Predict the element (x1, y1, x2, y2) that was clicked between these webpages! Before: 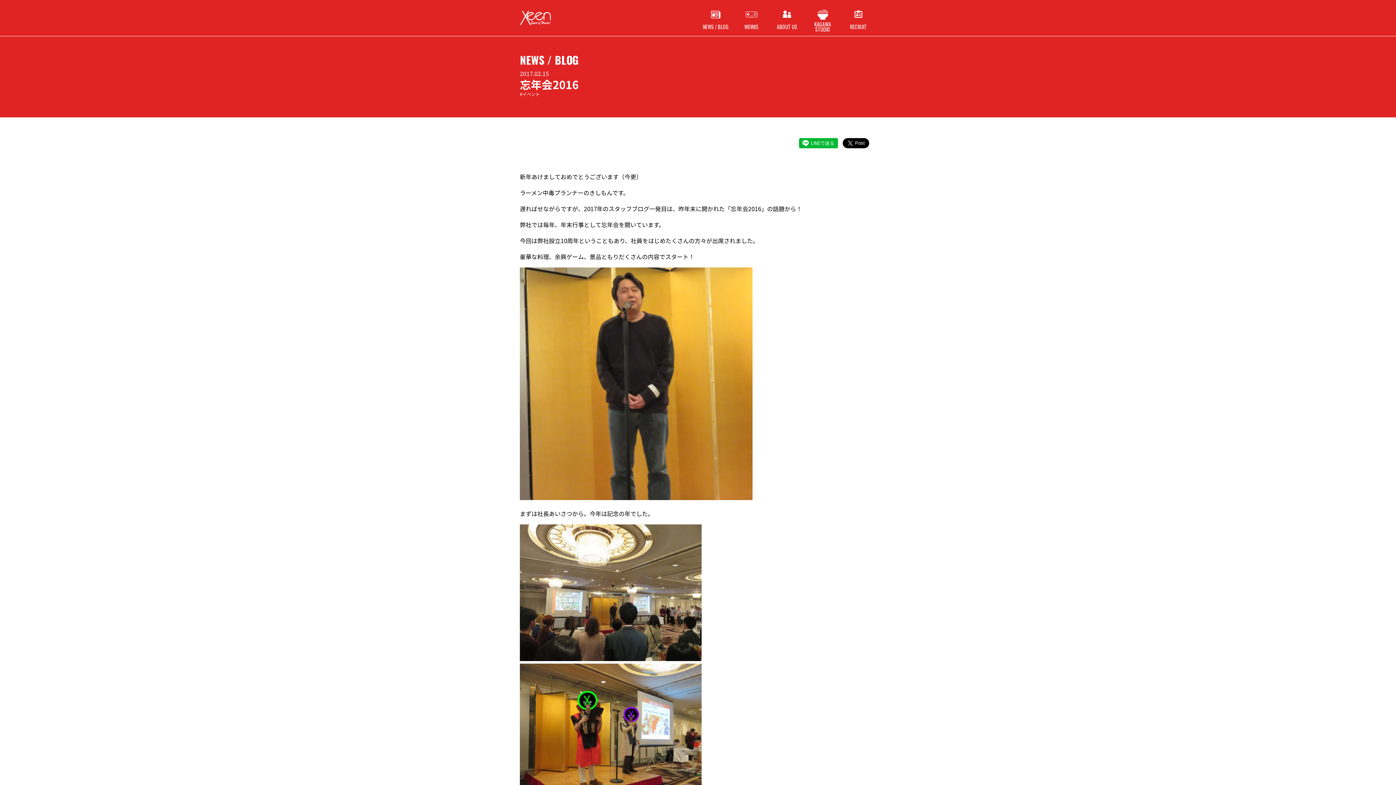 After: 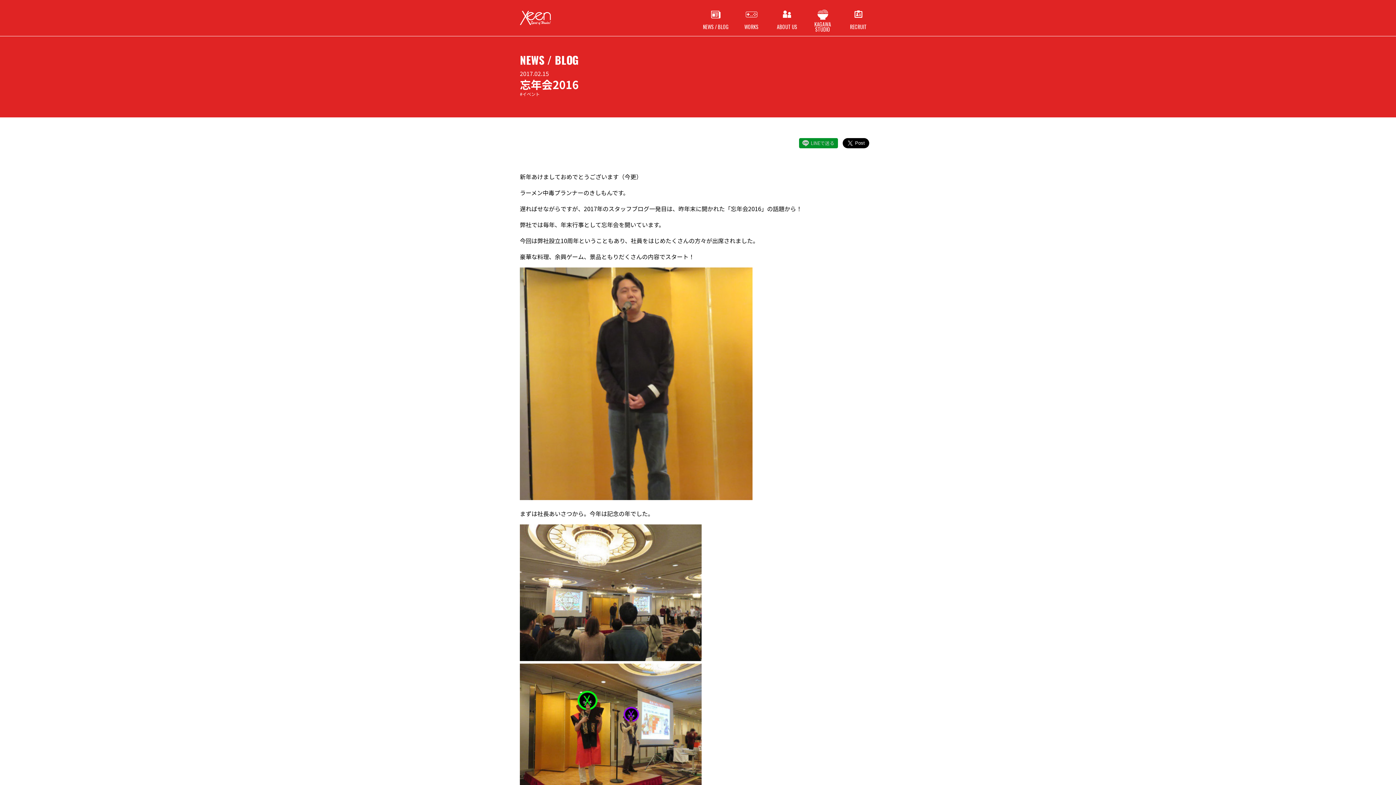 Action: label: LINEで送る bbox: (799, 138, 838, 148)